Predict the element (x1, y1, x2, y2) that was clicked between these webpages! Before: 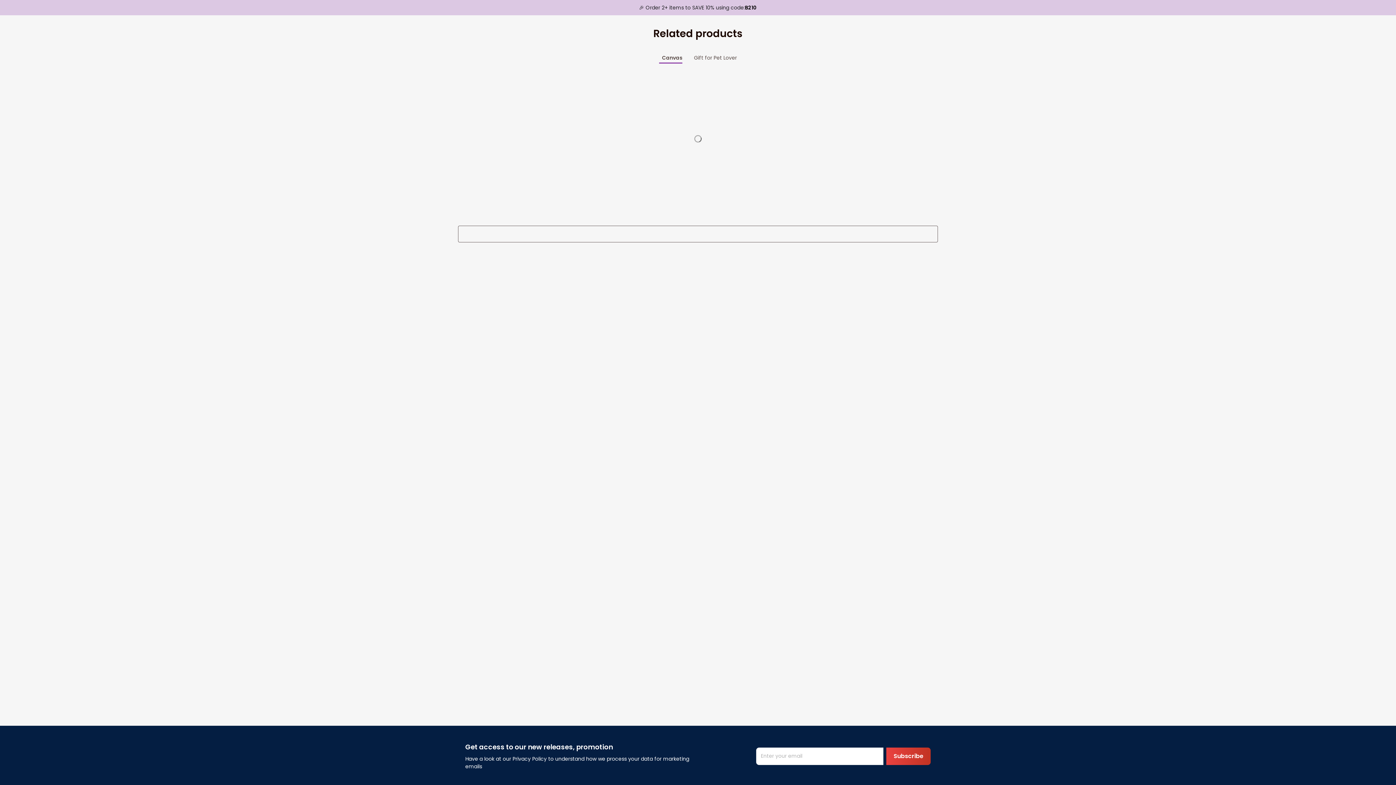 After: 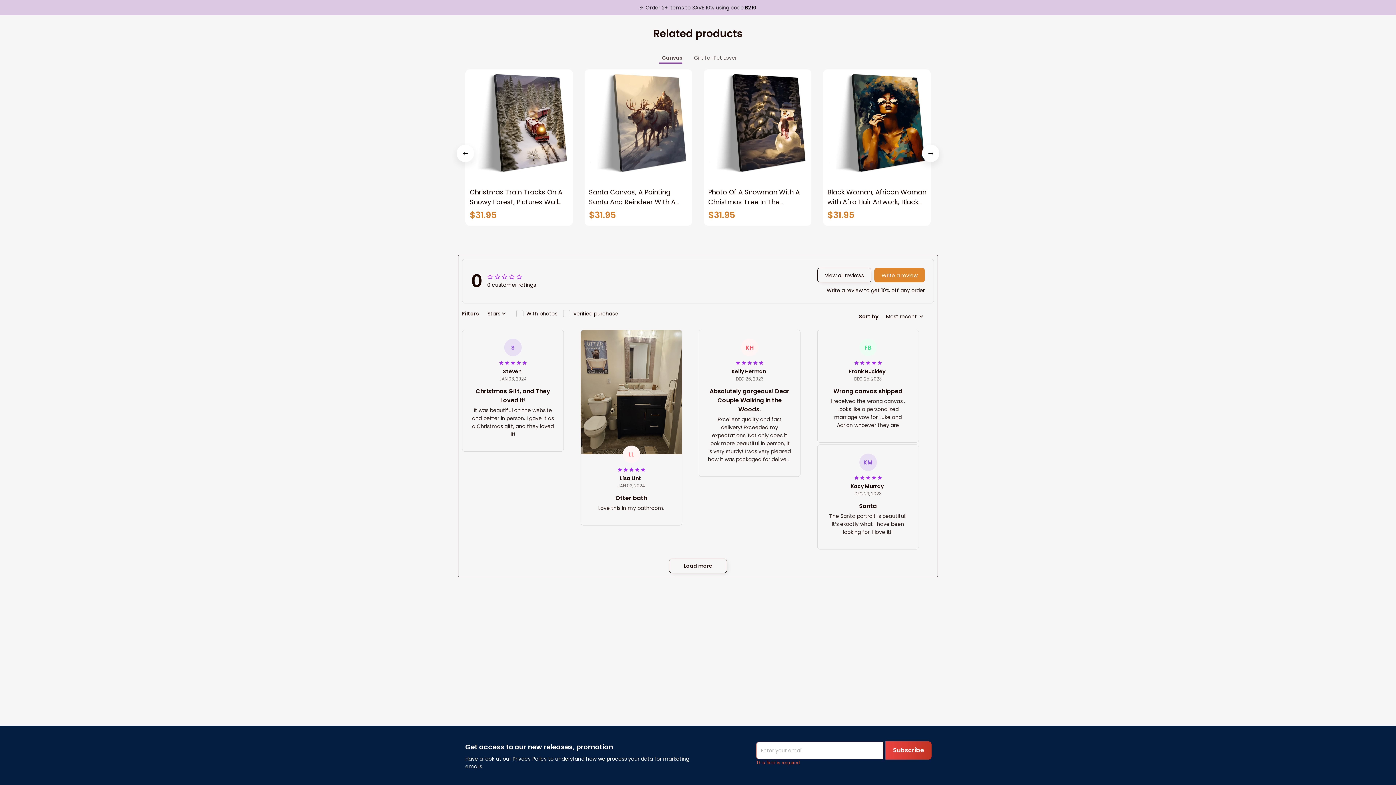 Action: label: Subscribe bbox: (886, 747, 930, 765)